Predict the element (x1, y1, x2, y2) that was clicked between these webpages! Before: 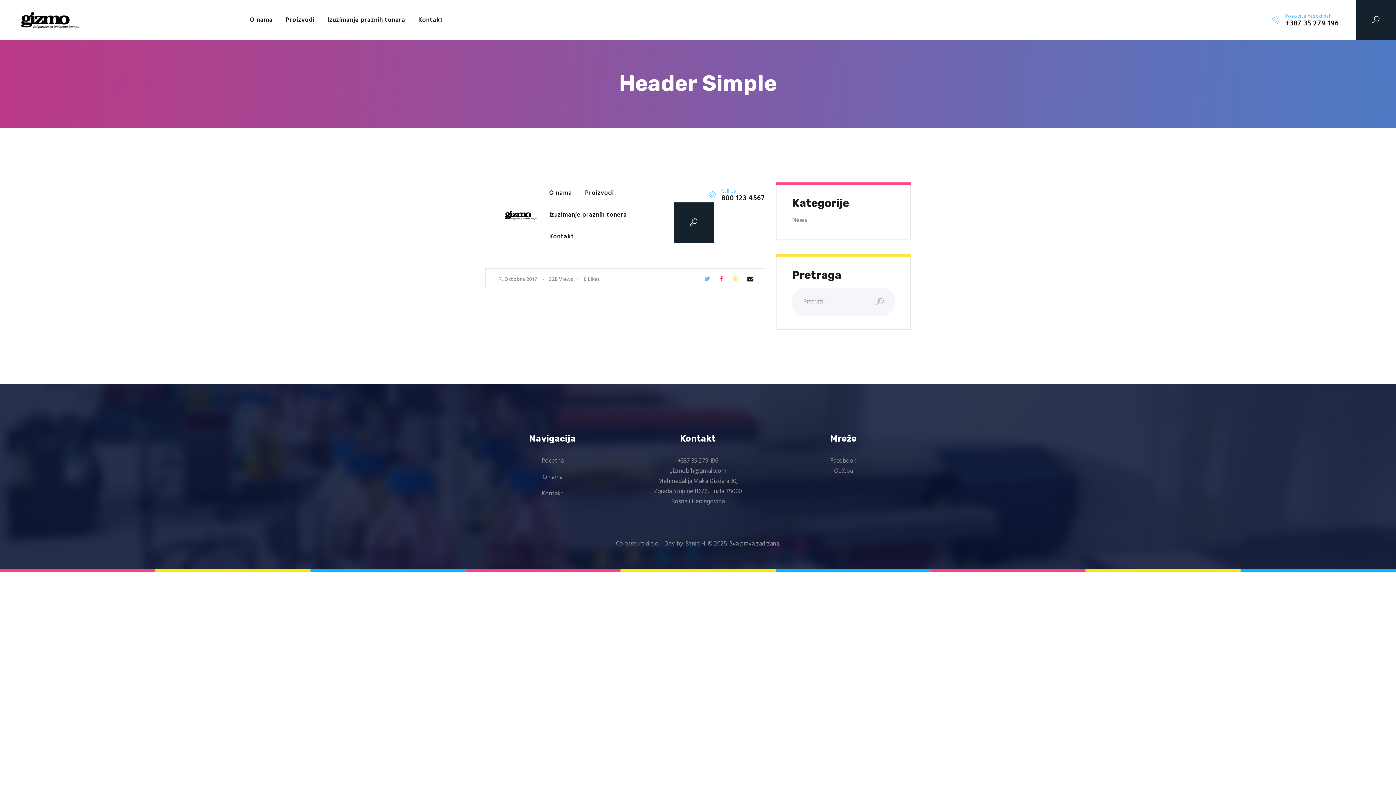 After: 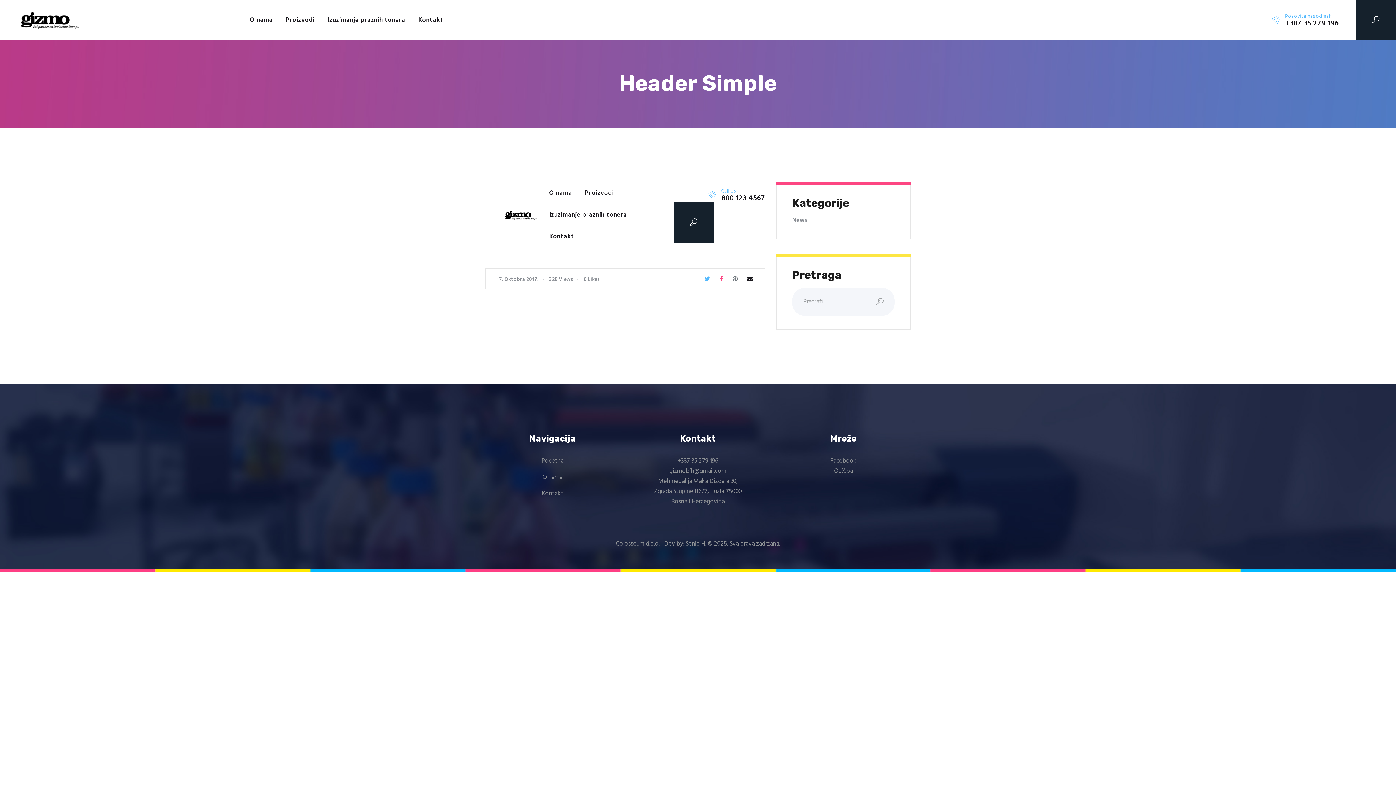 Action: bbox: (732, 275, 738, 283)